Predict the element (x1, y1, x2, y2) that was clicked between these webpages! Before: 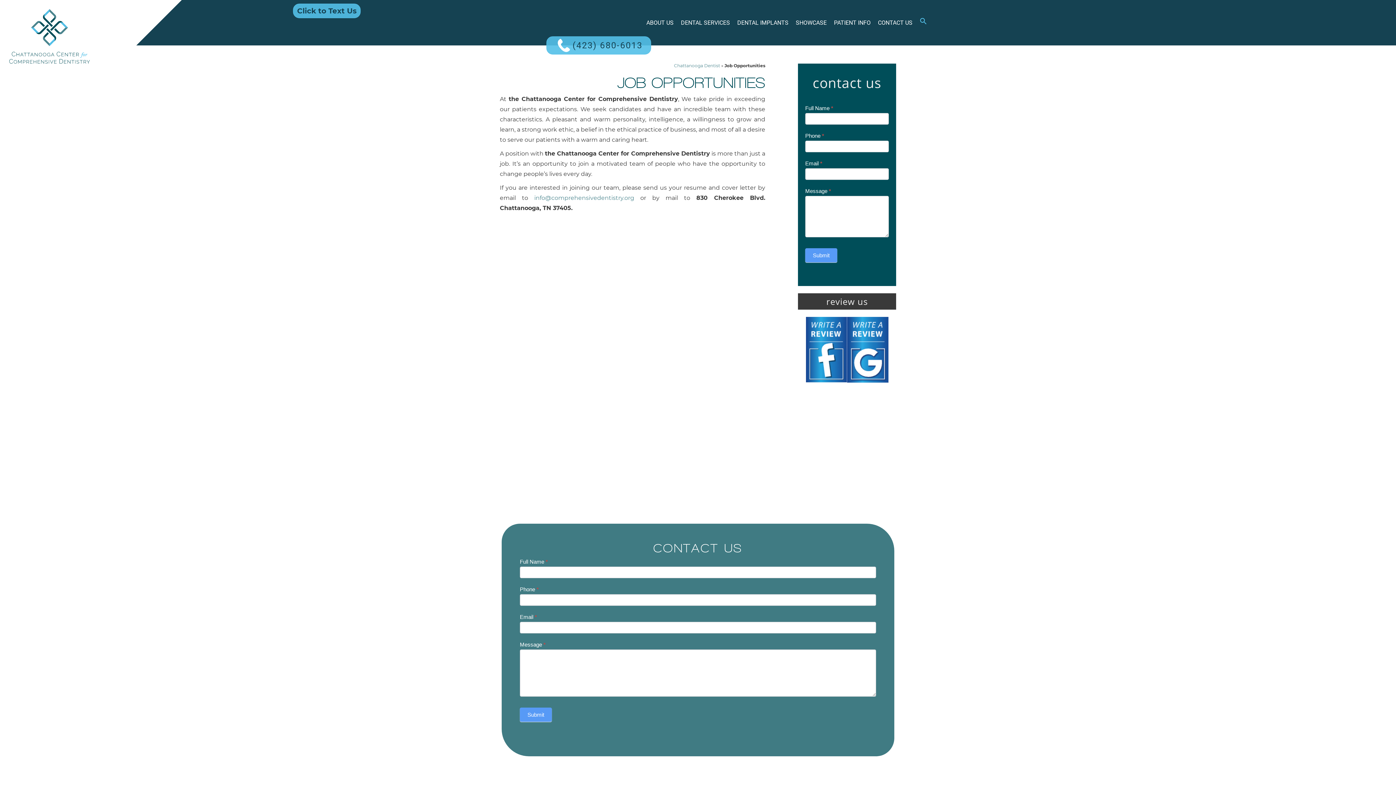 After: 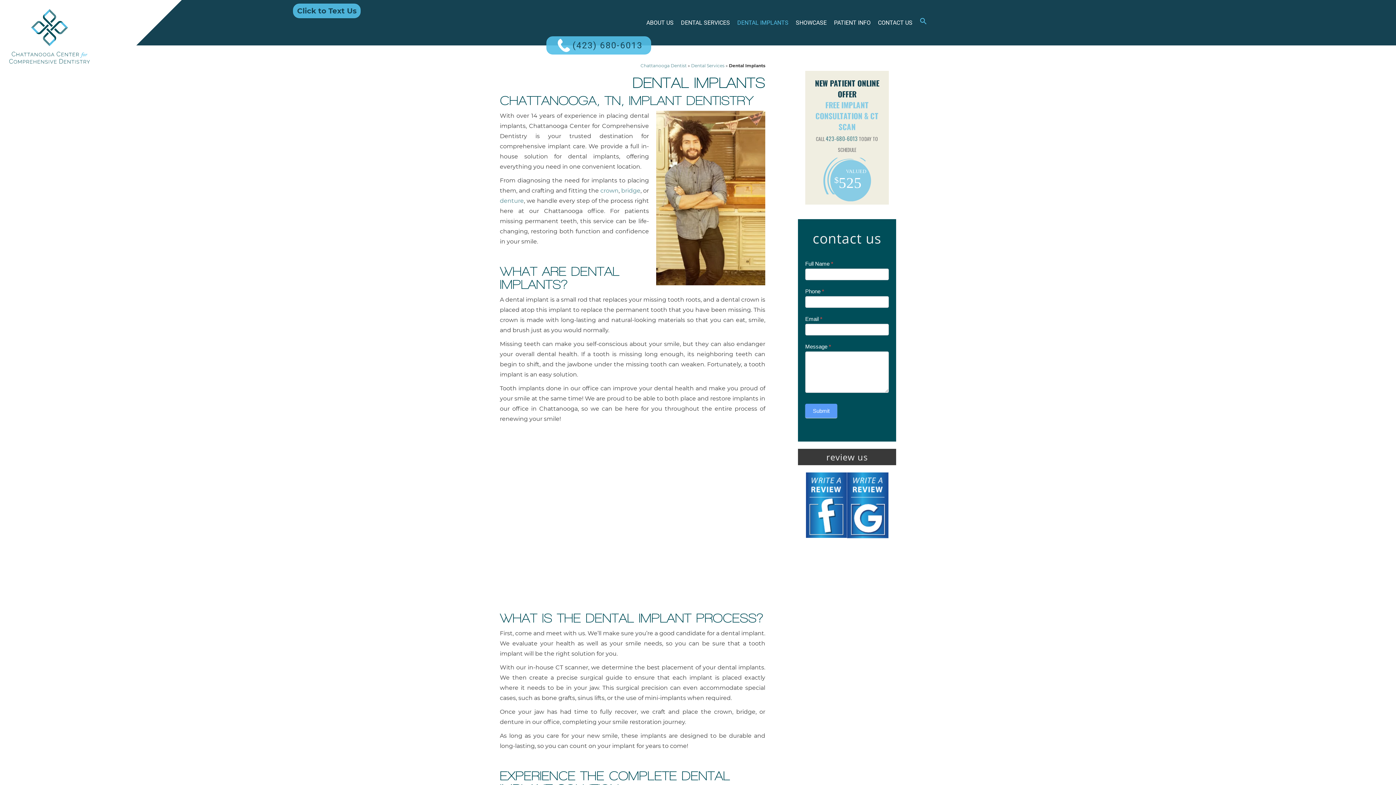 Action: bbox: (733, 13, 792, 31) label: DENTAL IMPLANTS